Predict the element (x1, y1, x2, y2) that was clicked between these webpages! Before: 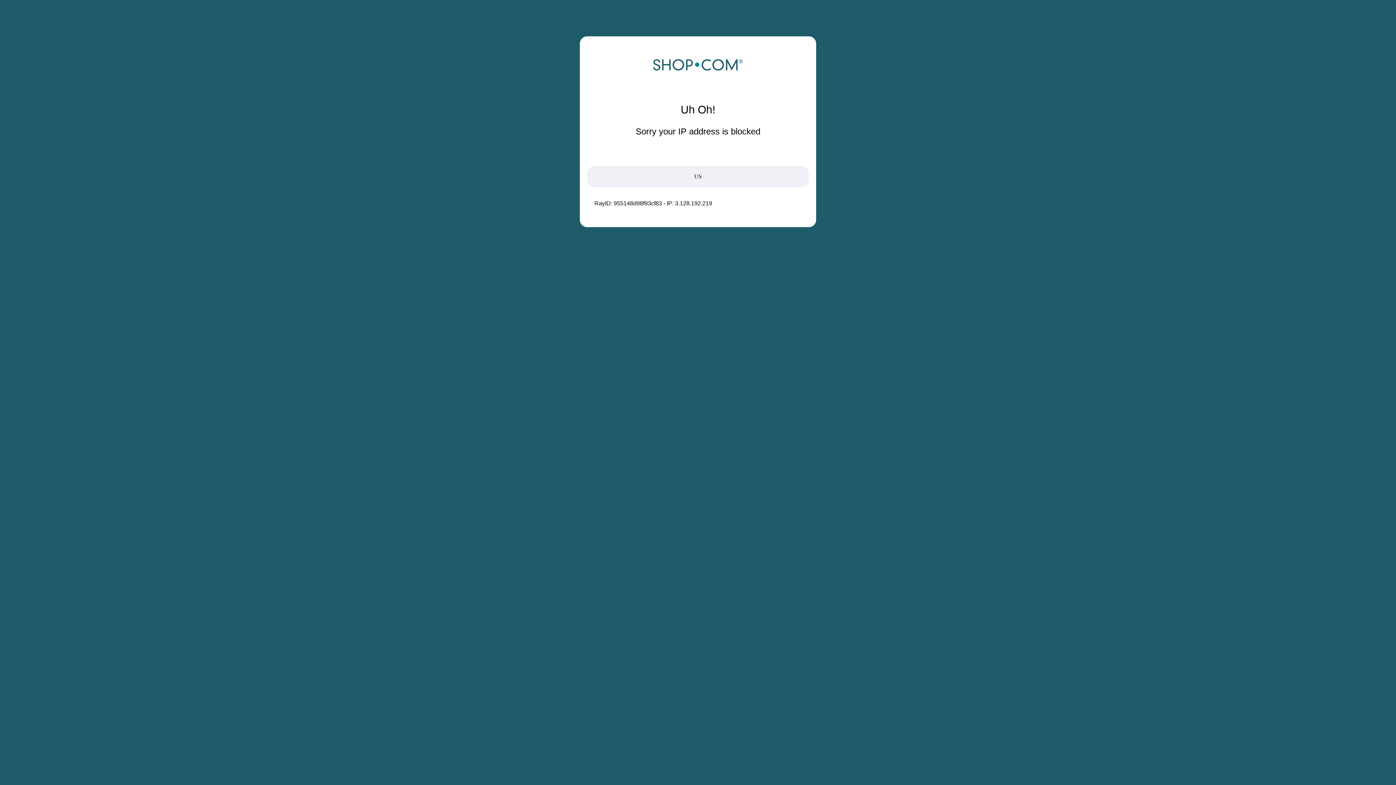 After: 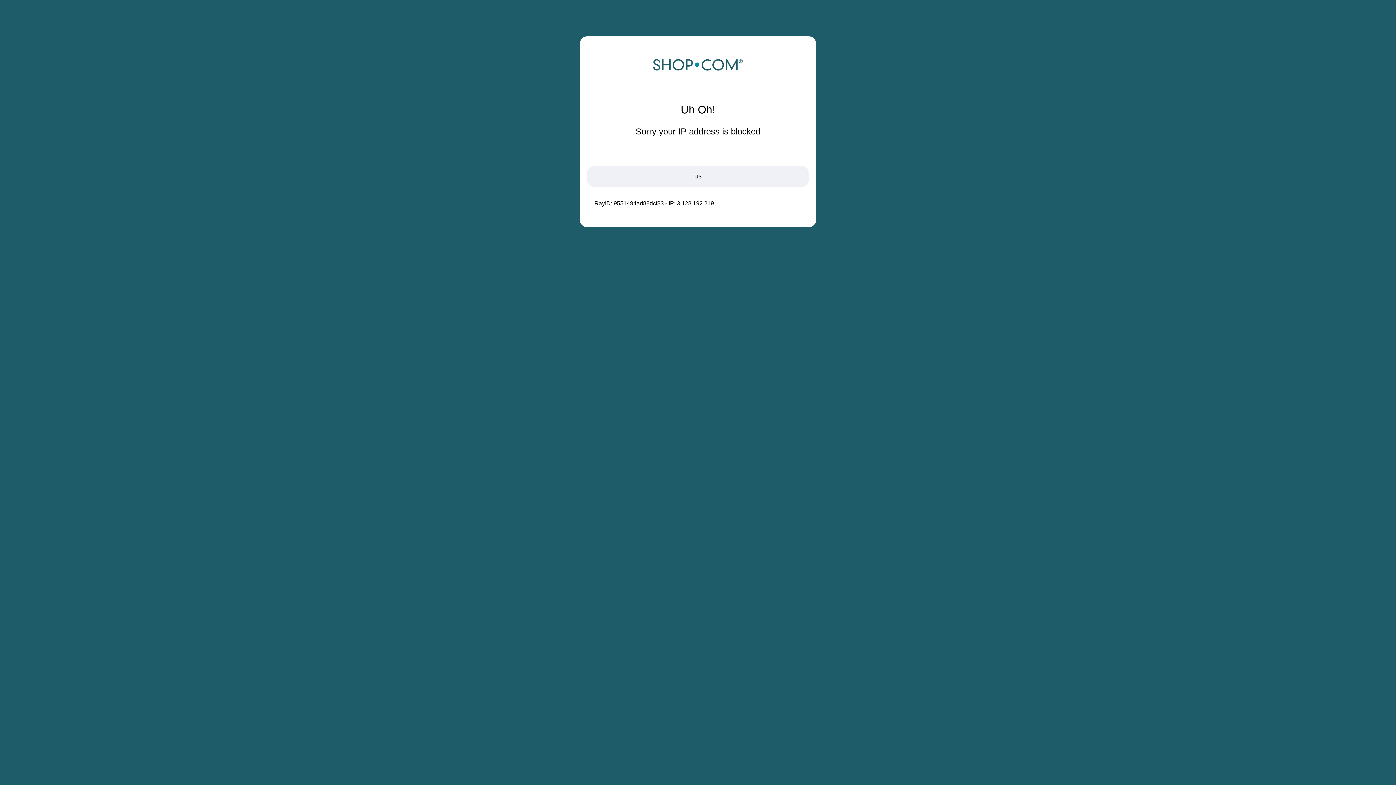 Action: bbox: (652, 68, 743, 74)